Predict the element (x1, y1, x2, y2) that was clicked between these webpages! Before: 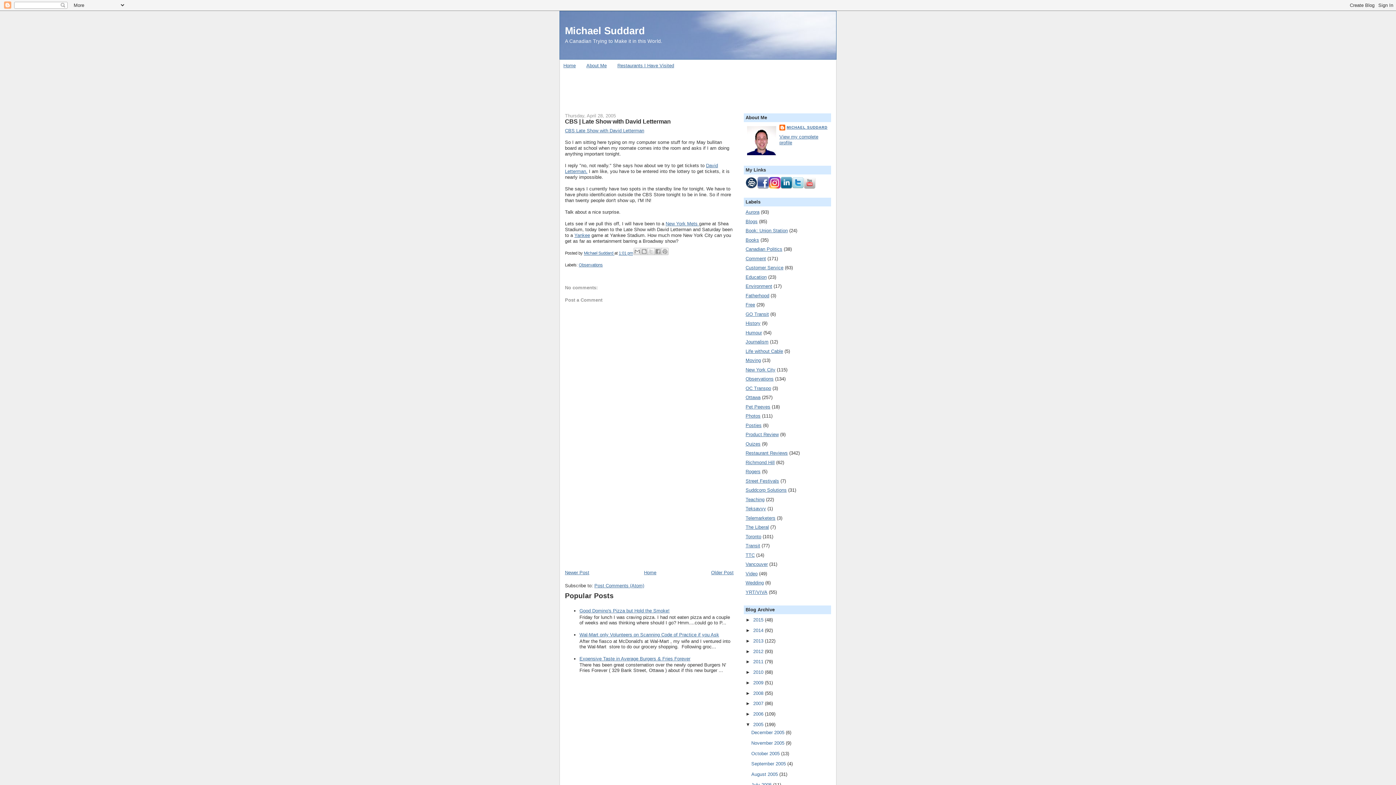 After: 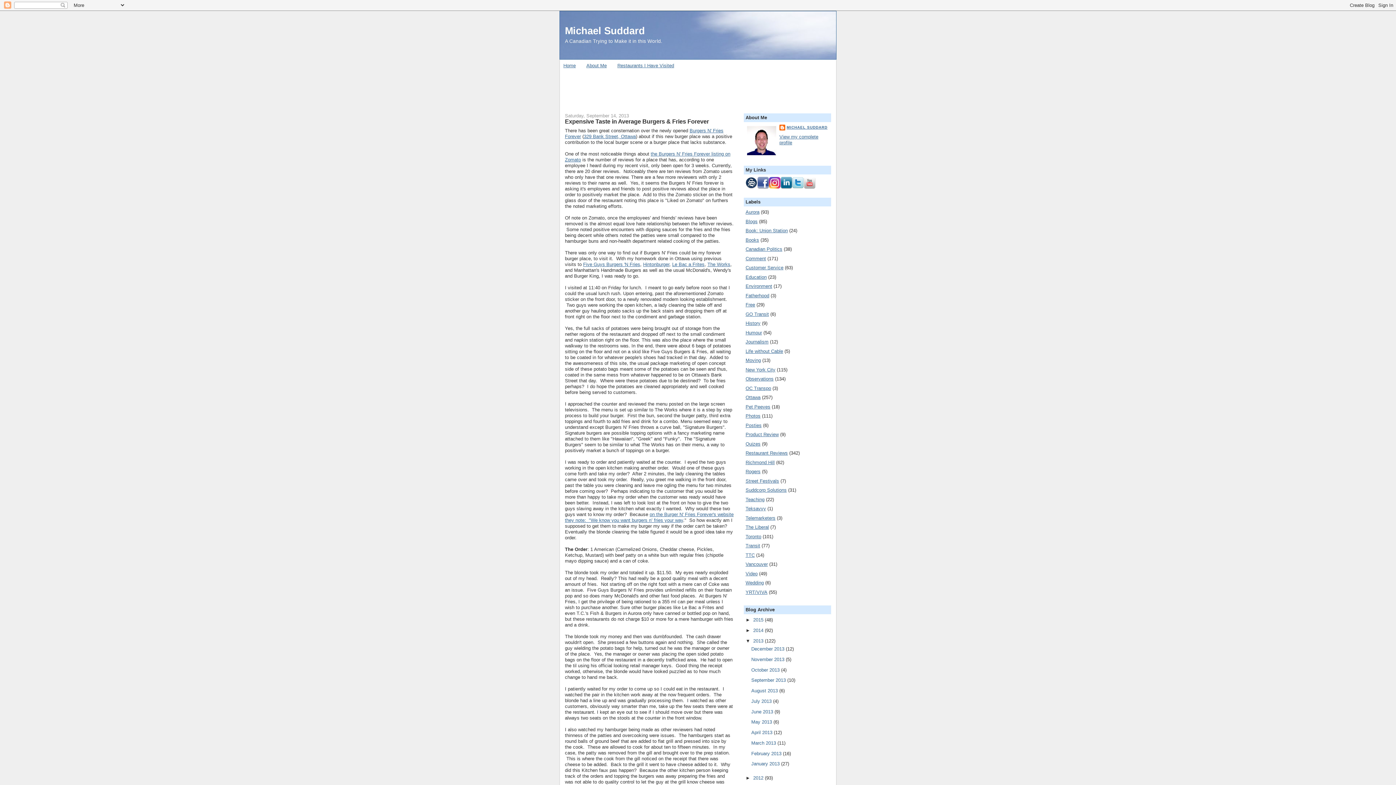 Action: bbox: (579, 656, 690, 661) label: Expensive Taste in Average Burgers & Fries Forever